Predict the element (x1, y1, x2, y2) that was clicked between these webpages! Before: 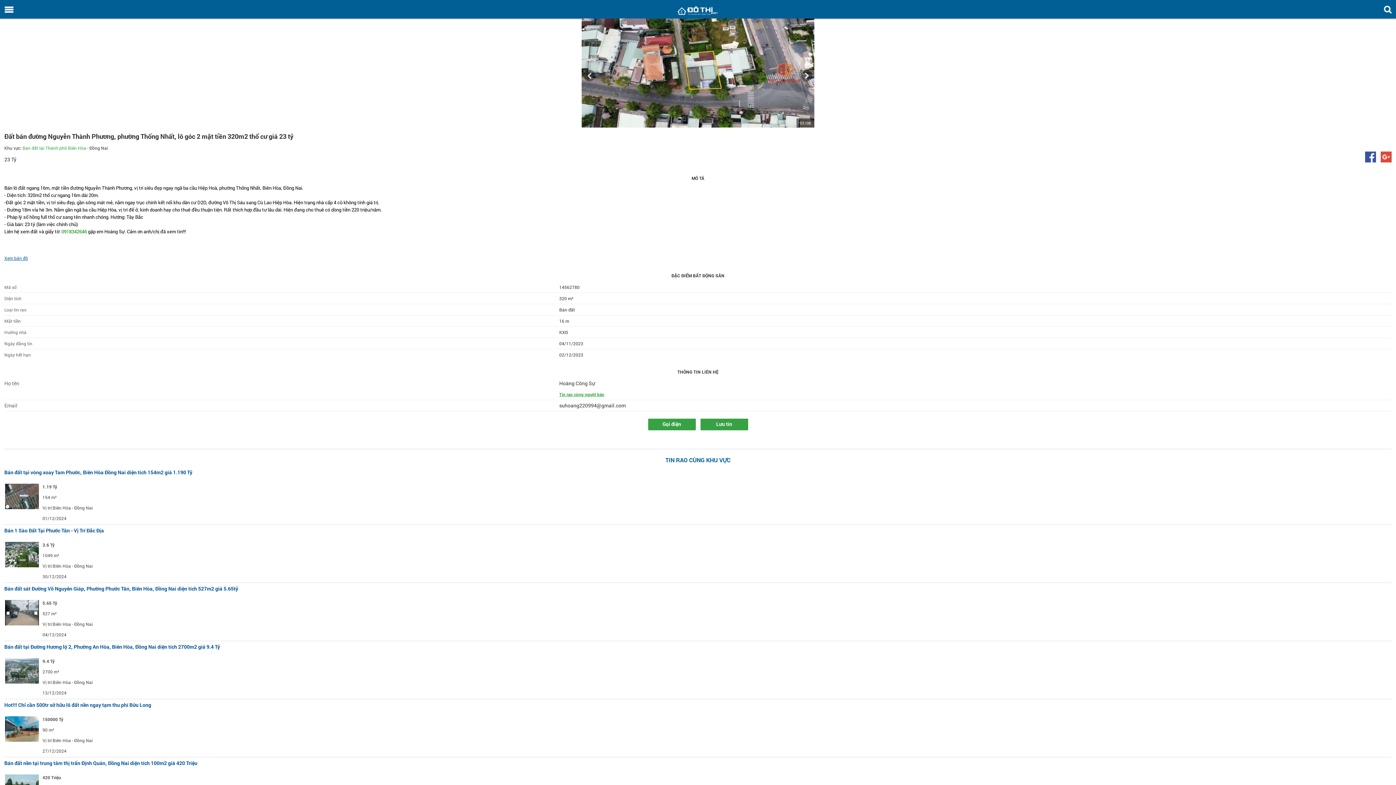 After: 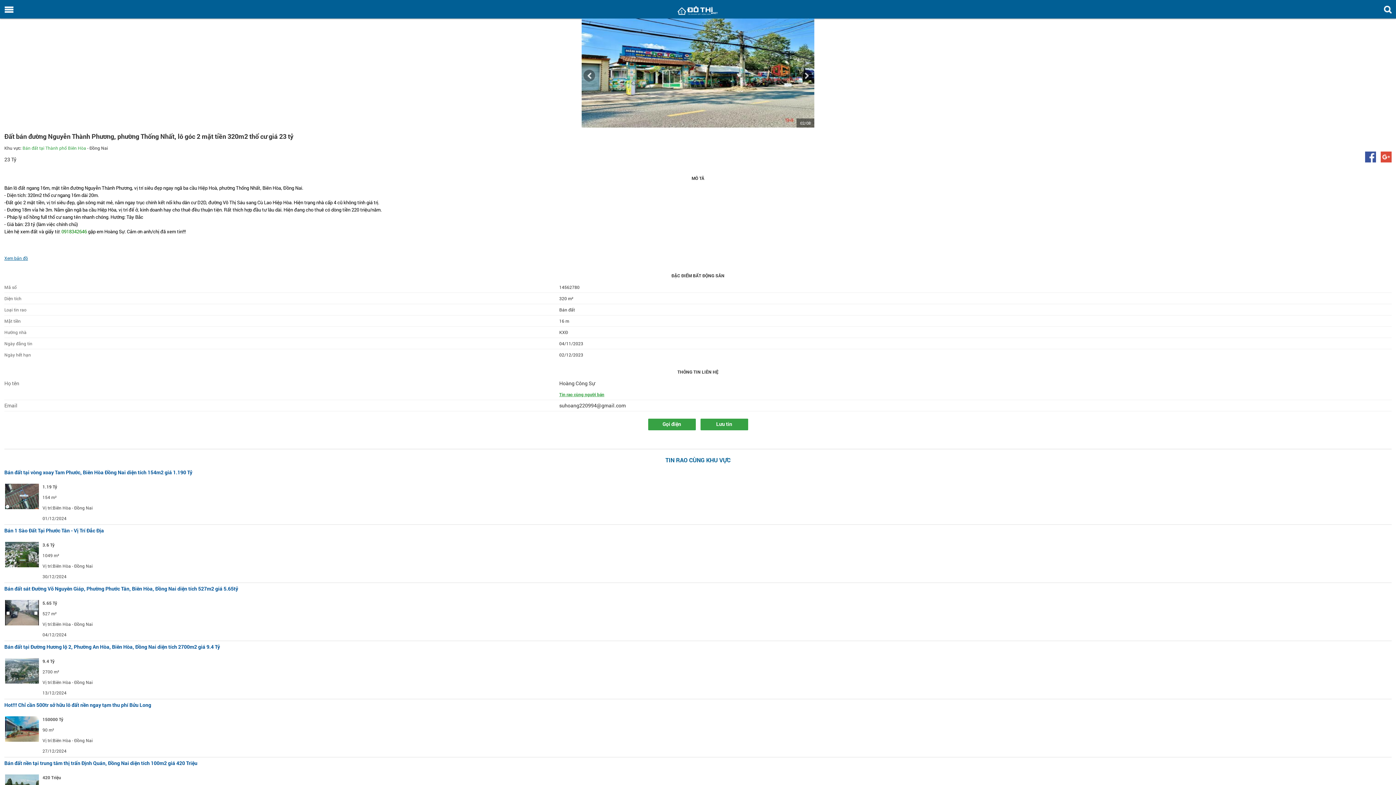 Action: bbox: (801, 69, 812, 81)